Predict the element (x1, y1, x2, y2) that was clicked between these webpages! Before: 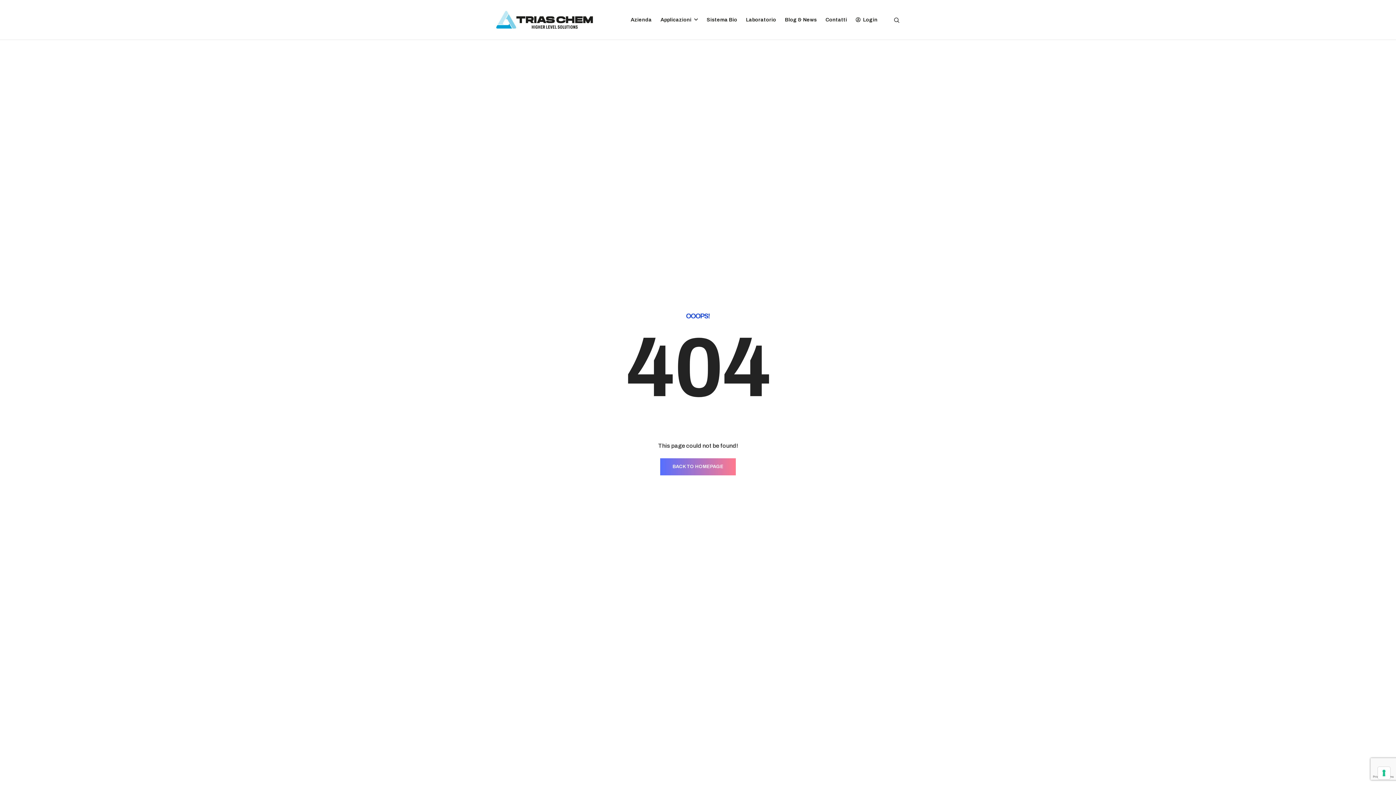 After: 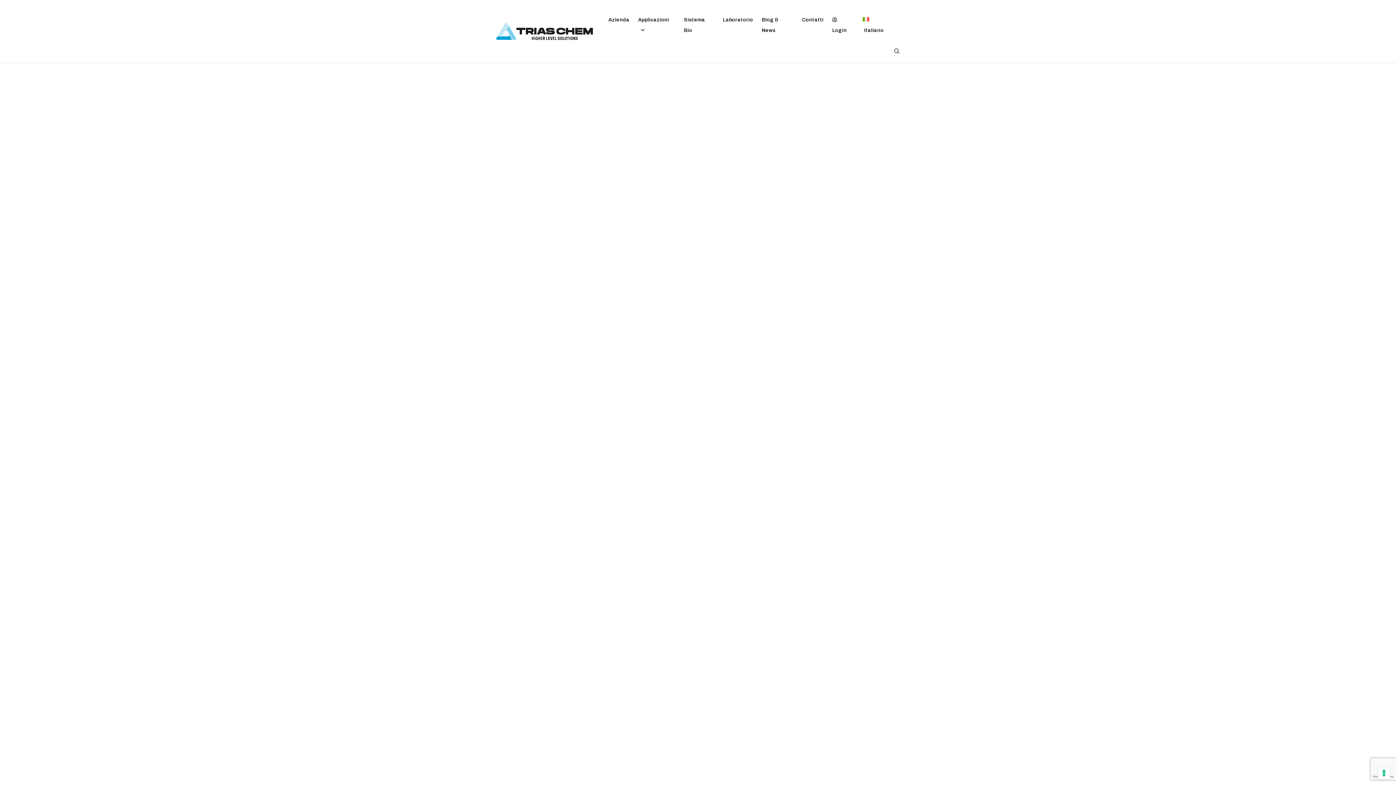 Action: bbox: (660, 458, 736, 475) label: BACK TO HOMEPAGE